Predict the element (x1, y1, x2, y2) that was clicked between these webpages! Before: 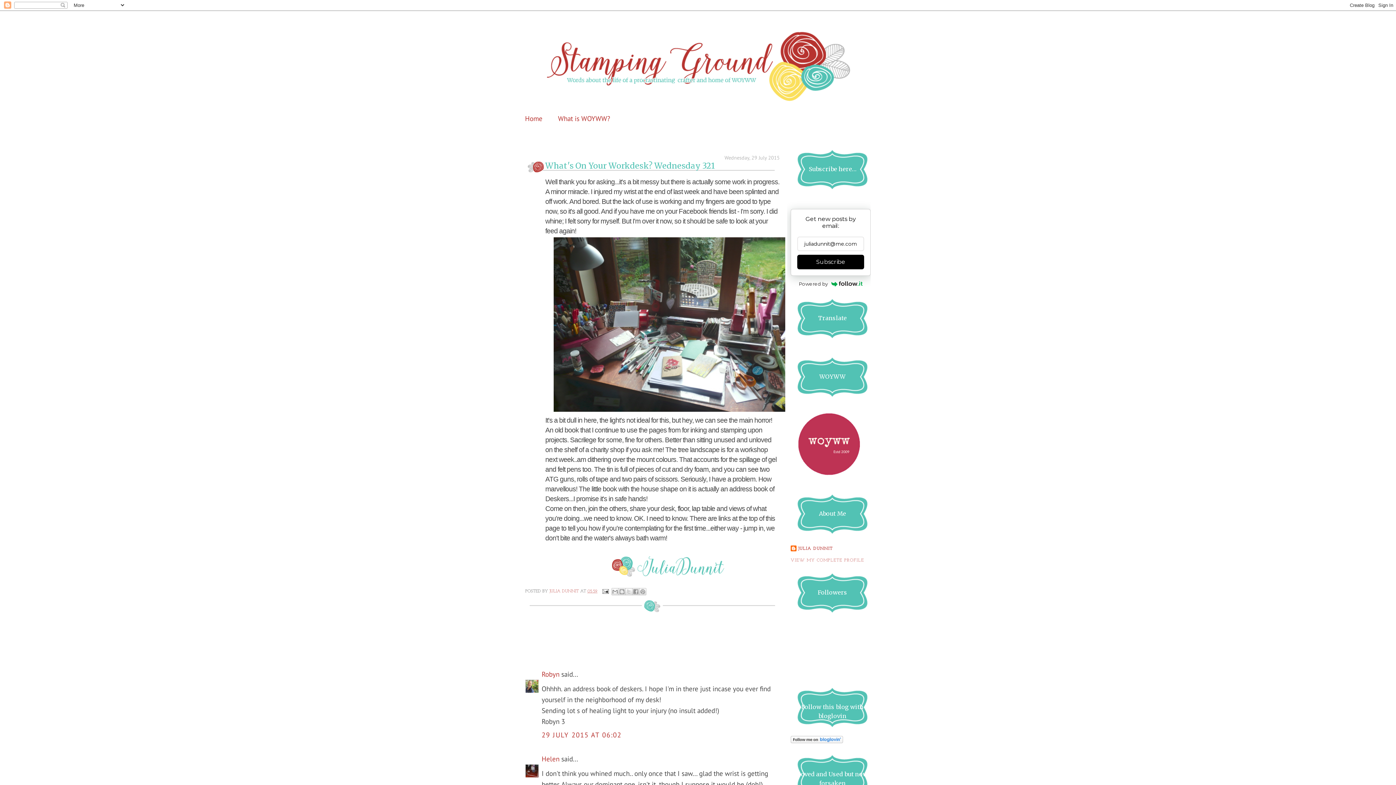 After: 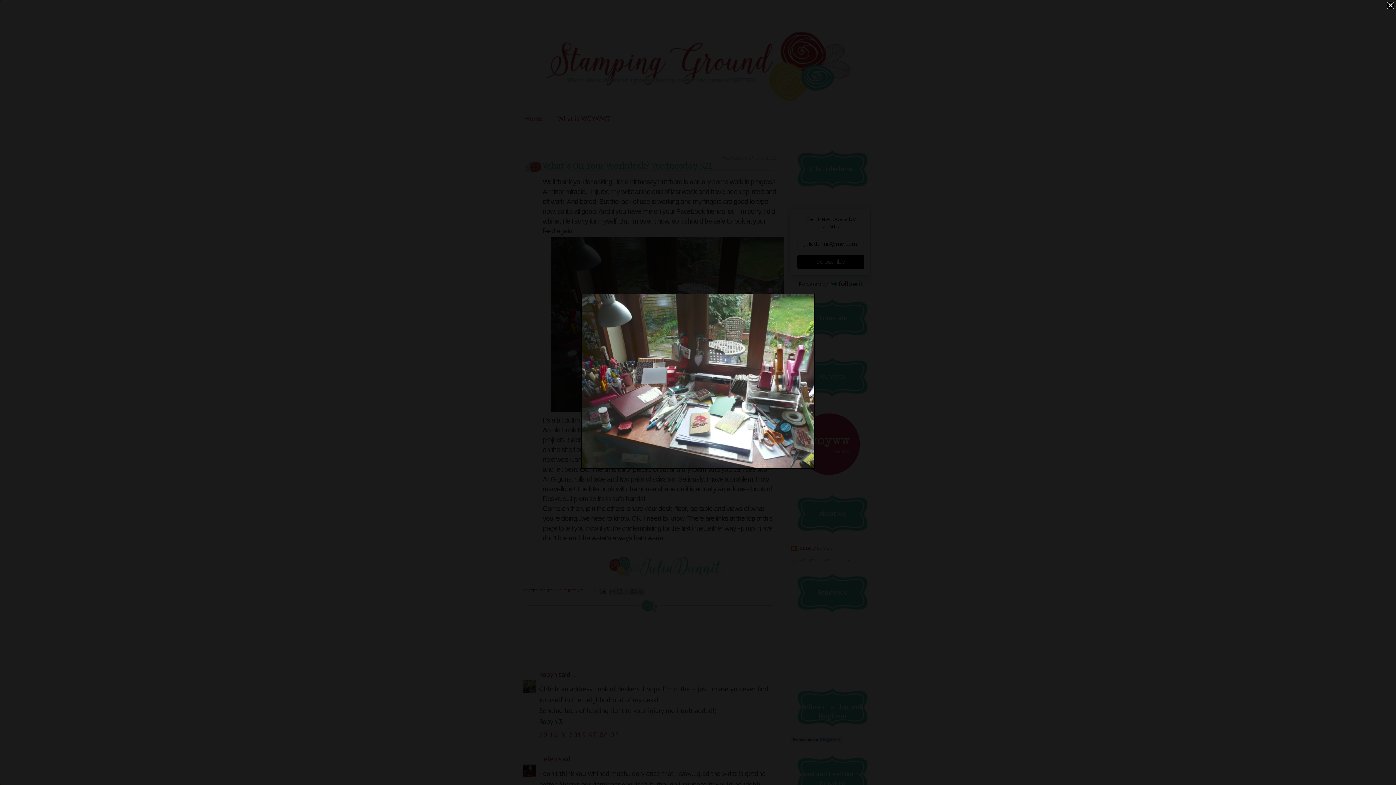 Action: bbox: (552, 406, 788, 415)